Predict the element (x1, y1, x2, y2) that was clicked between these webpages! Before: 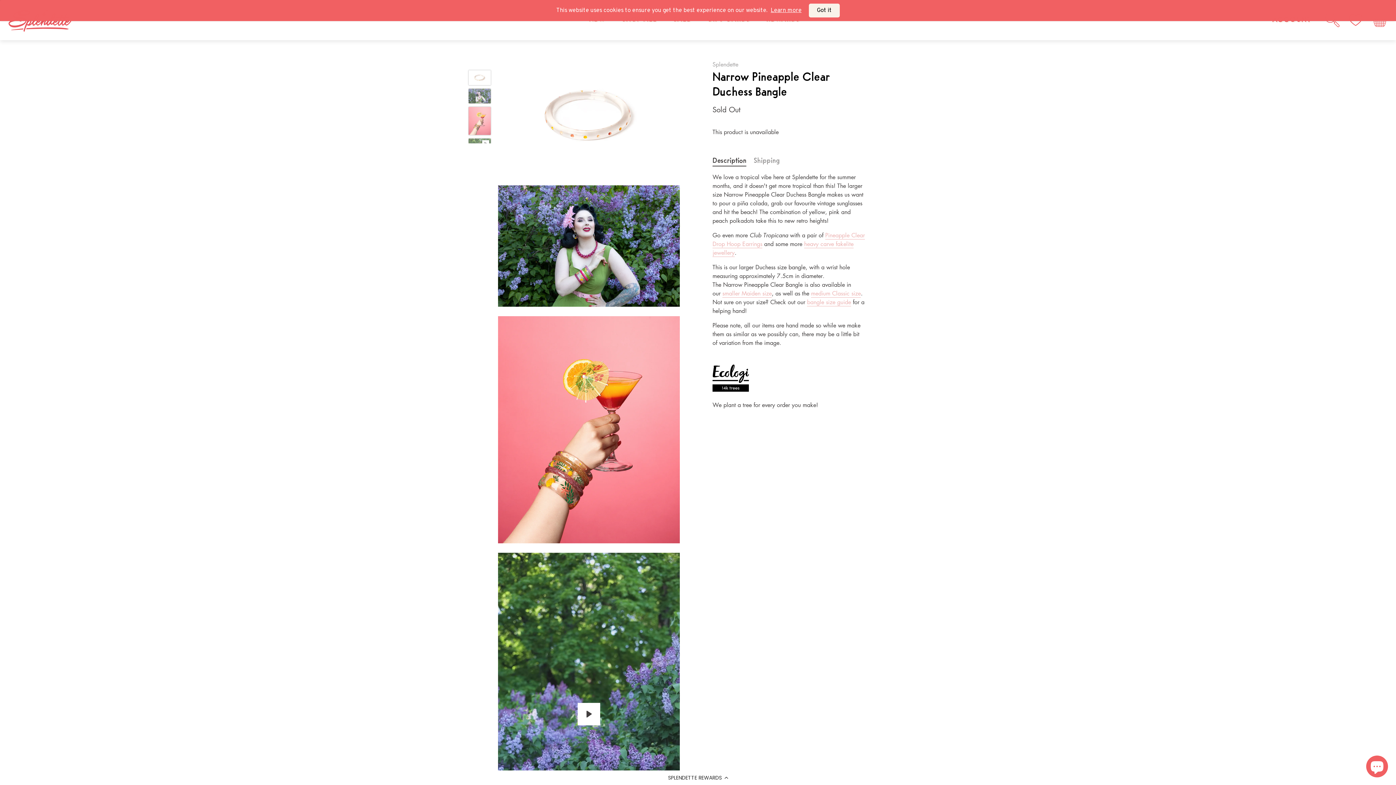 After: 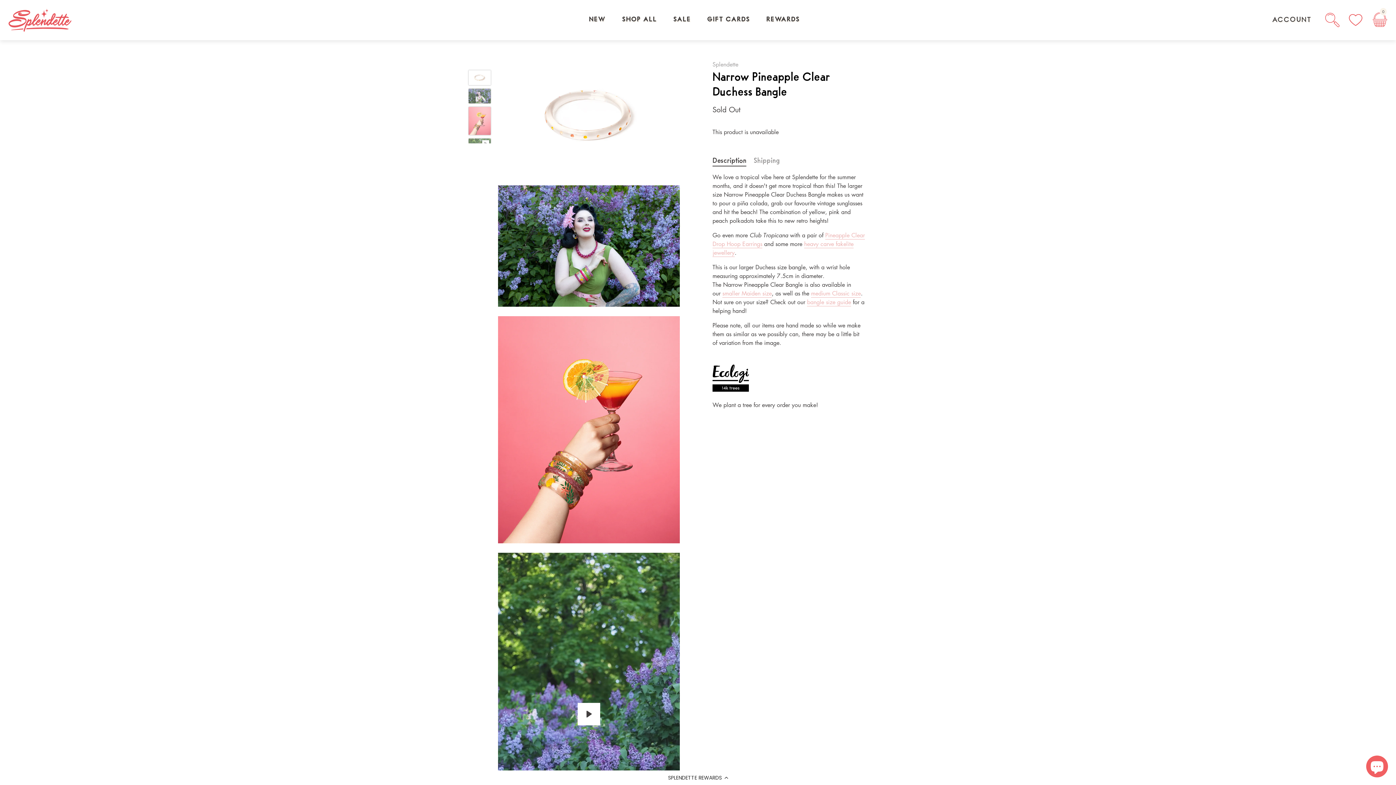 Action: label: Got it bbox: (809, -5, 840, 8)